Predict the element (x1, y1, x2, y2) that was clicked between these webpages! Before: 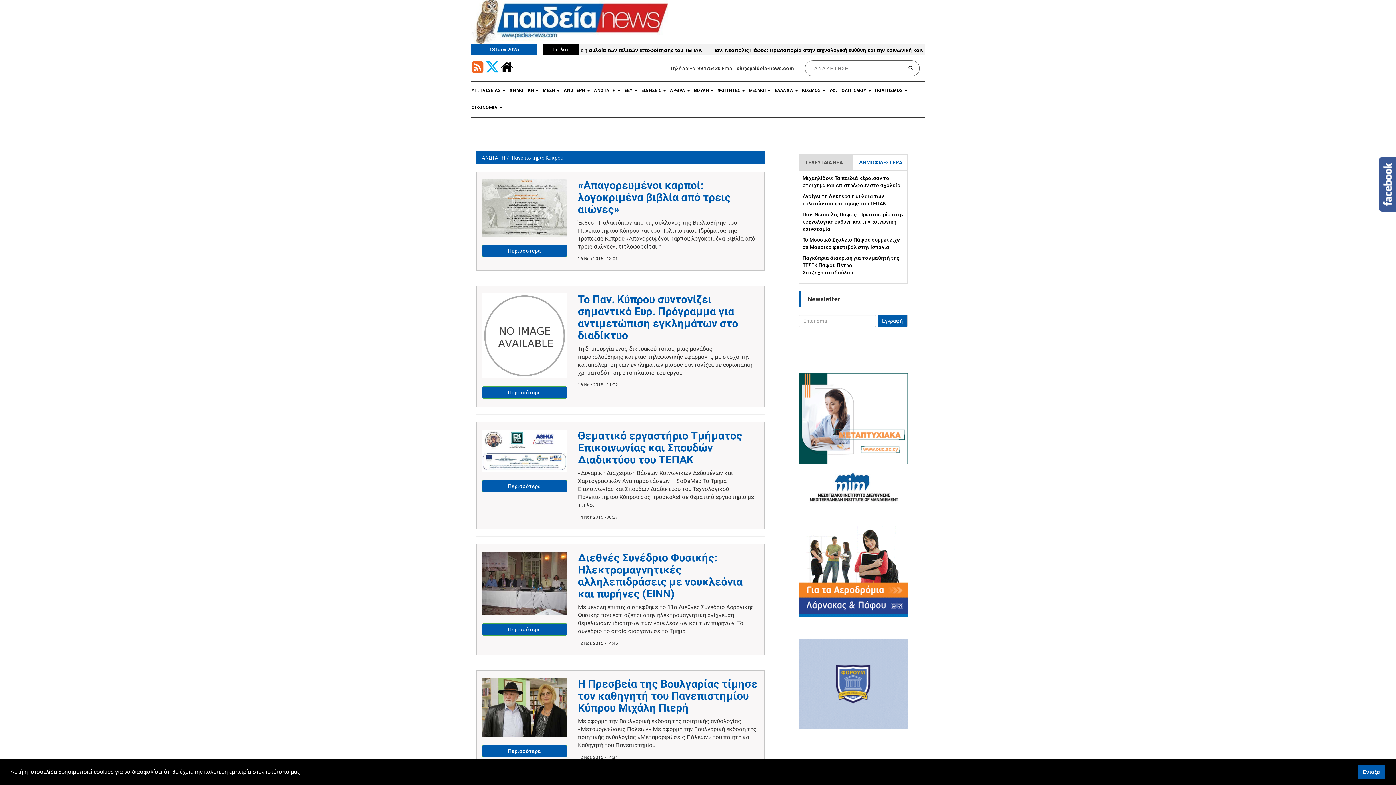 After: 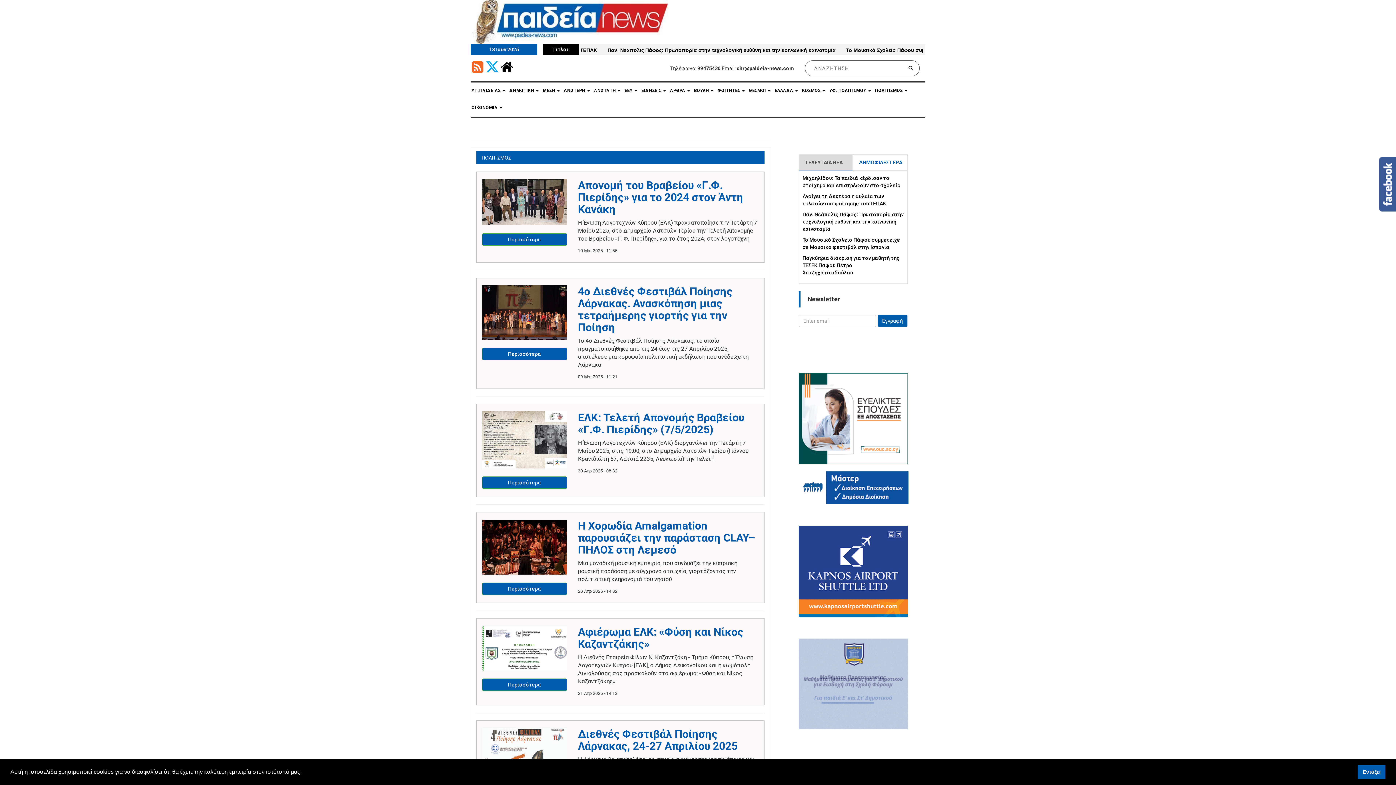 Action: label: ΠΟΛΙΤΙΣΜΟΣ  bbox: (874, 82, 911, 99)